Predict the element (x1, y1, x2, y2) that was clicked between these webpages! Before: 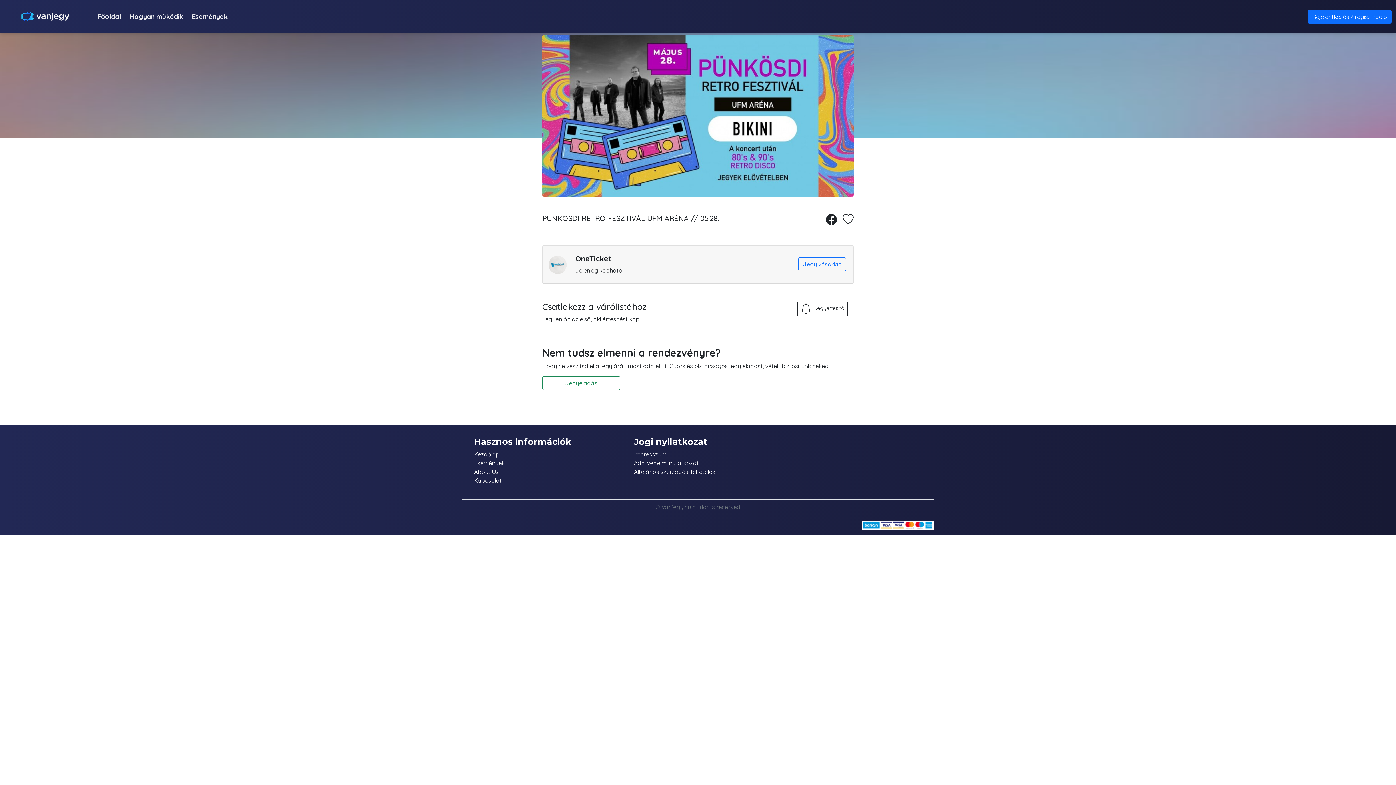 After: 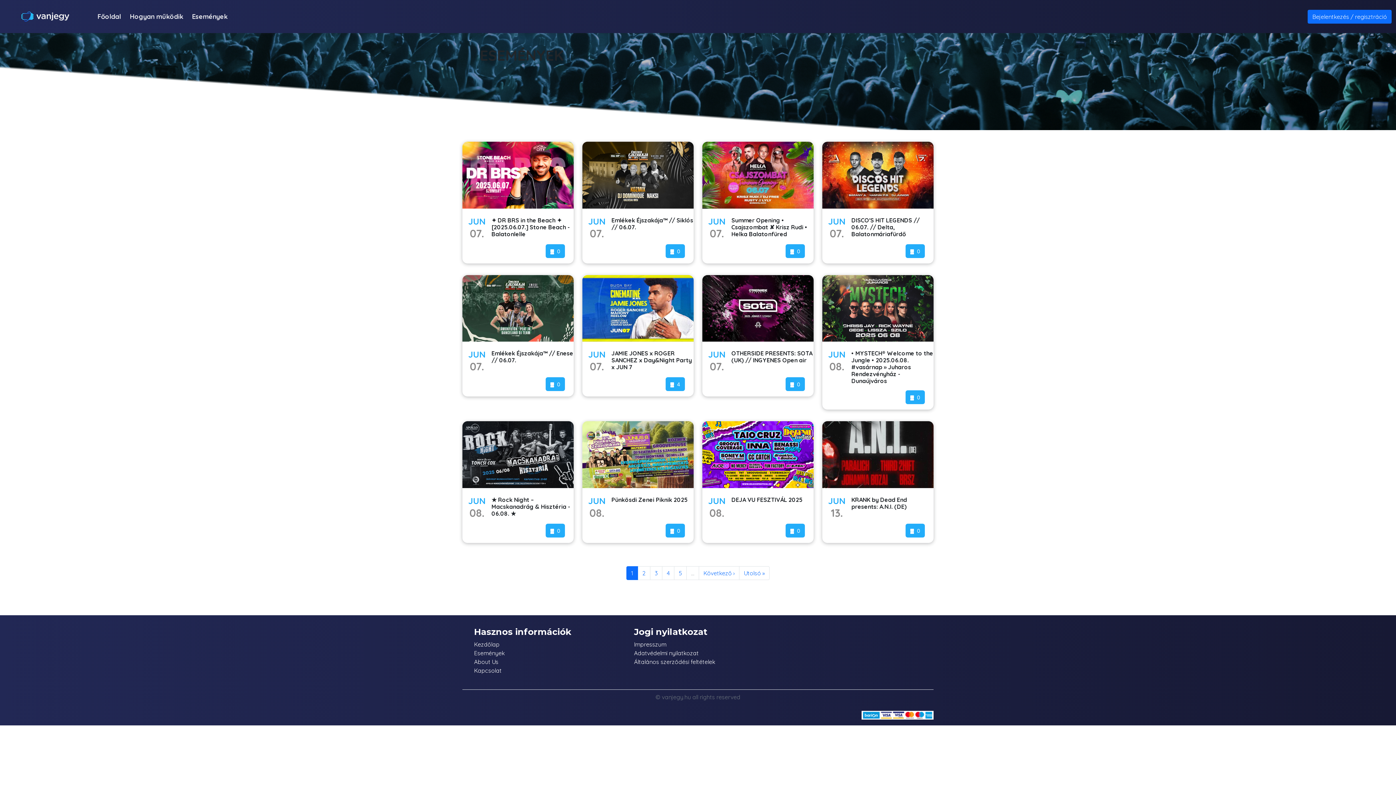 Action: bbox: (474, 459, 504, 466) label: Események